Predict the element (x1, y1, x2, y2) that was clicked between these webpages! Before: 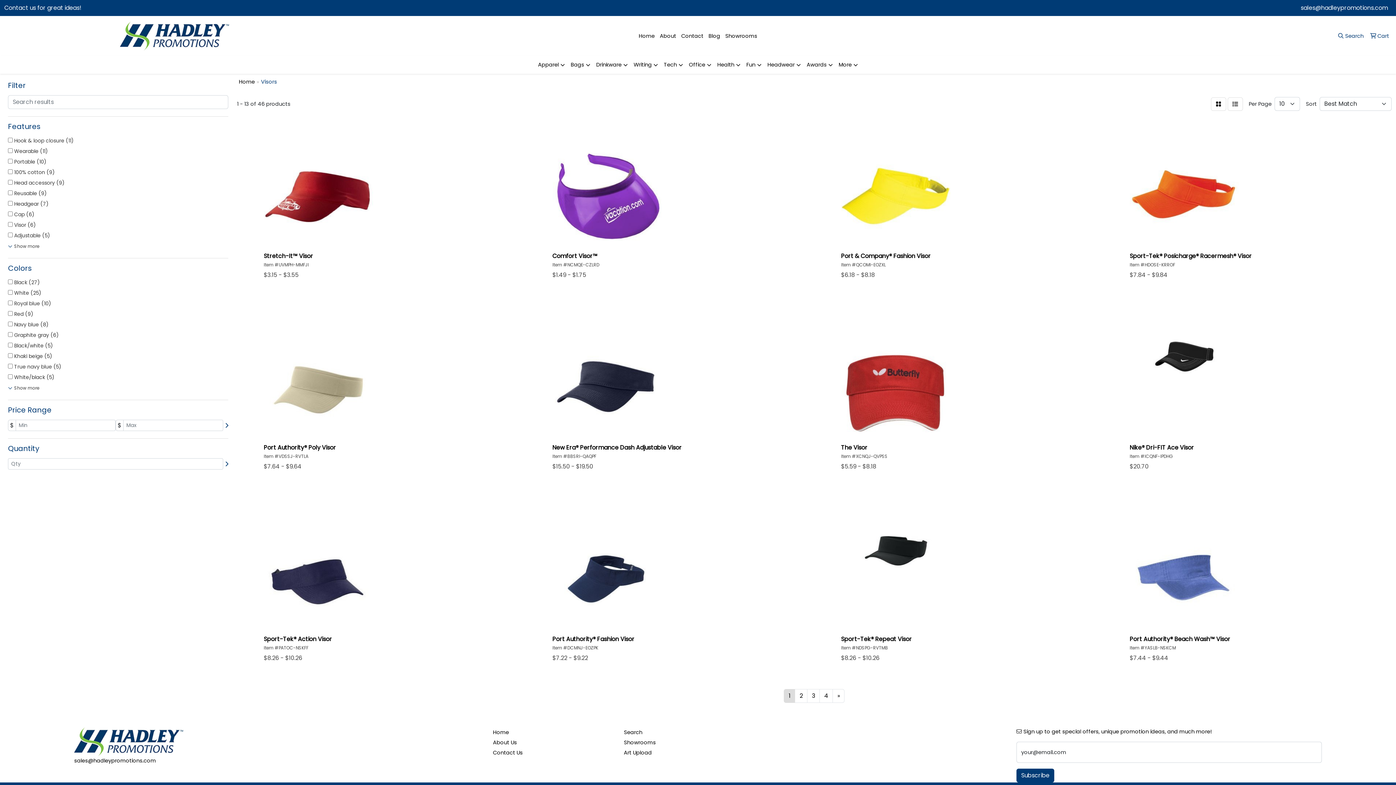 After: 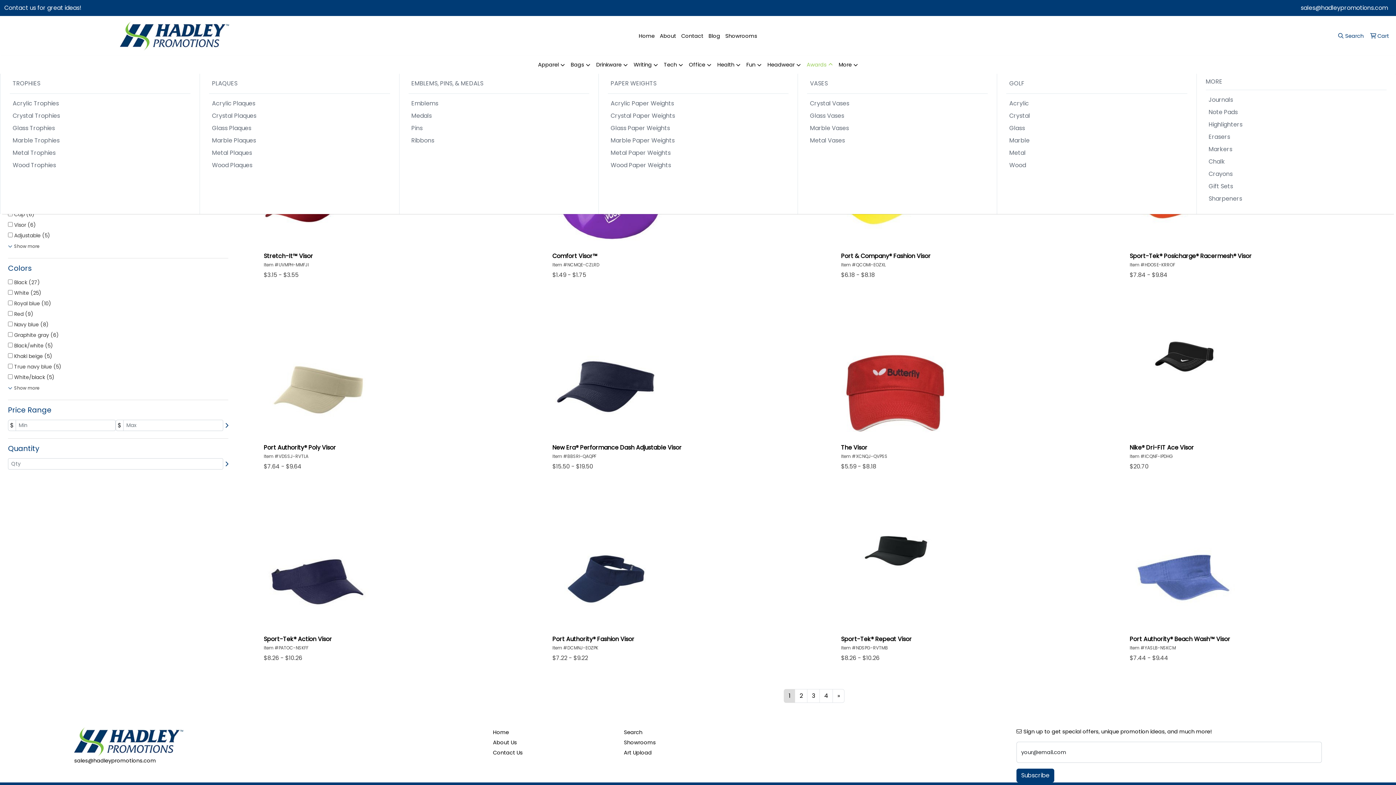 Action: bbox: (804, 56, 836, 73) label: Awards